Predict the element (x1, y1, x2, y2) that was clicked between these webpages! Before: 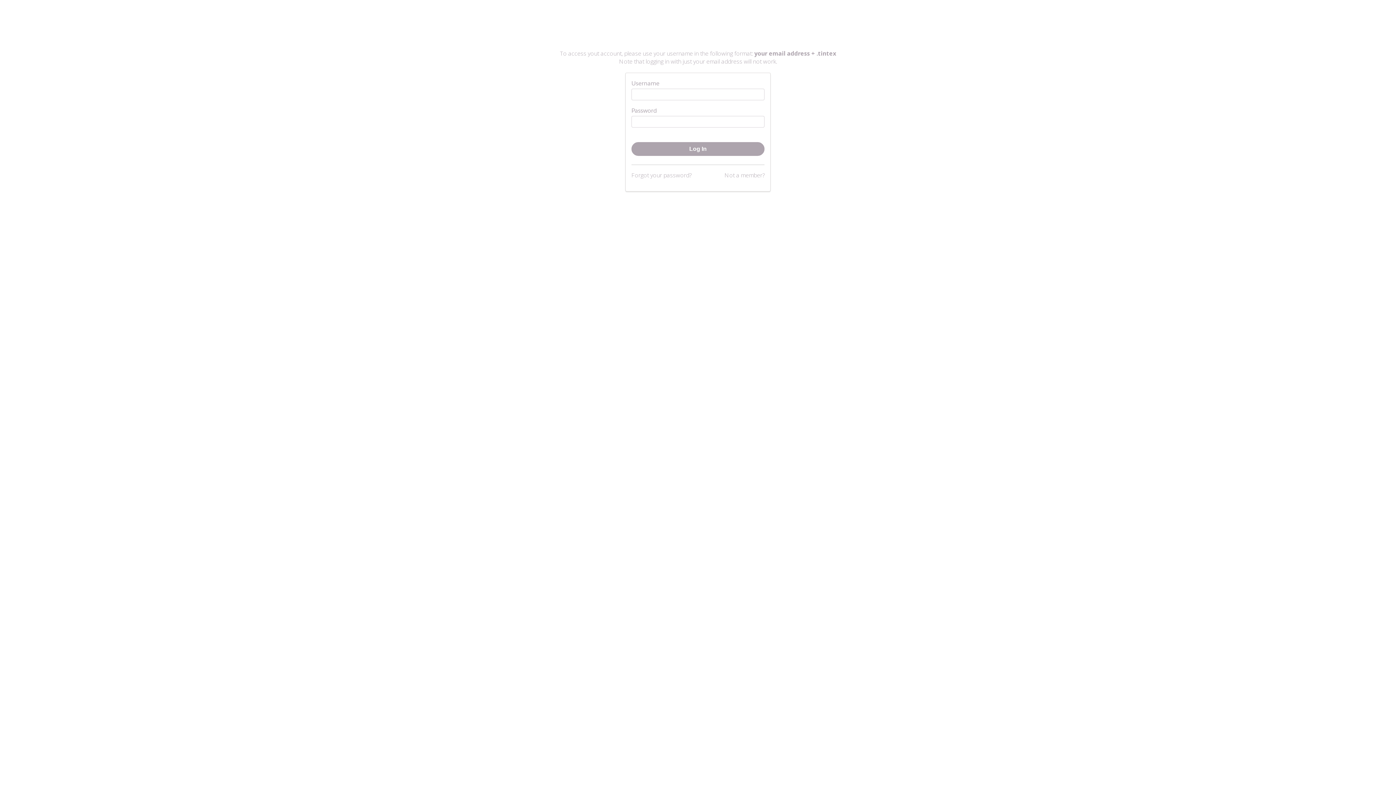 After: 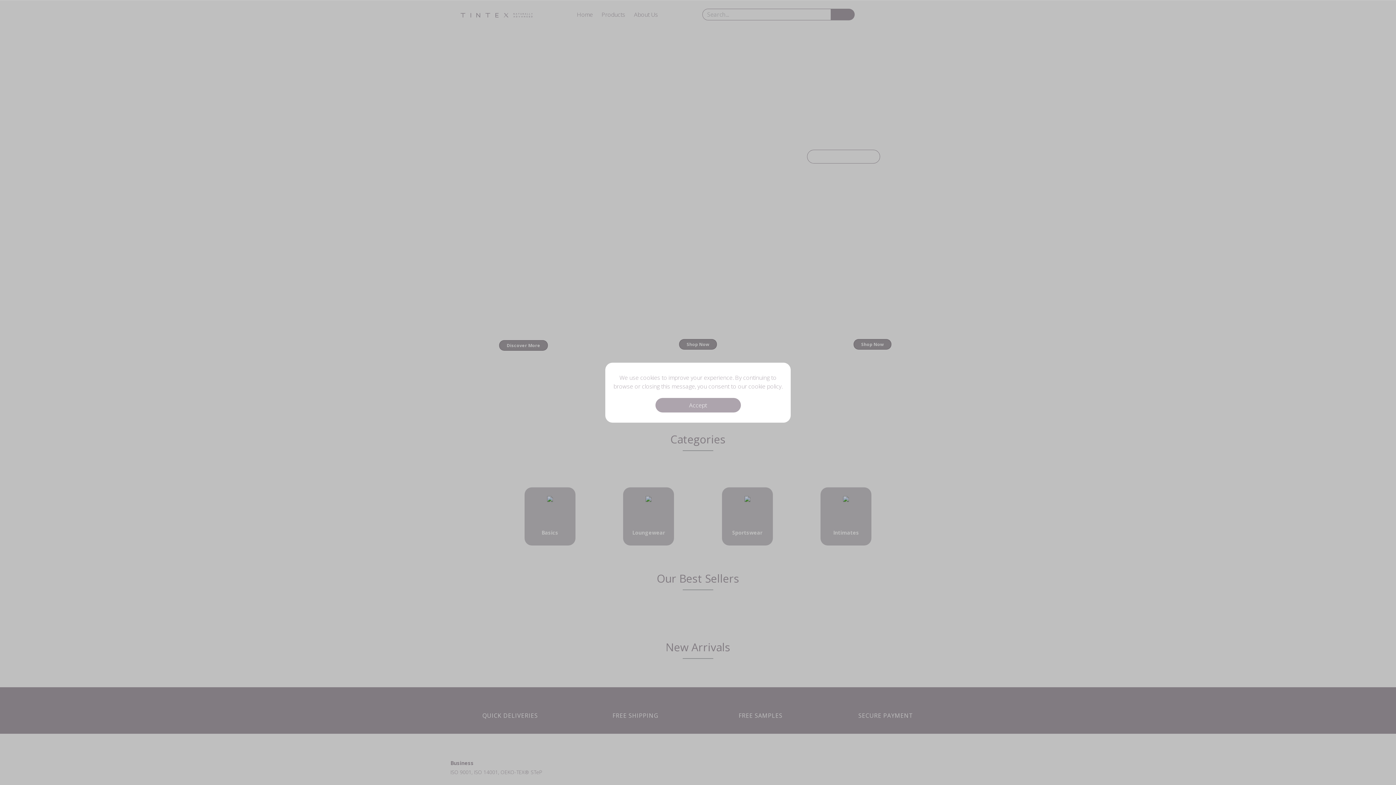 Action: bbox: (461, 22, 934, 31)